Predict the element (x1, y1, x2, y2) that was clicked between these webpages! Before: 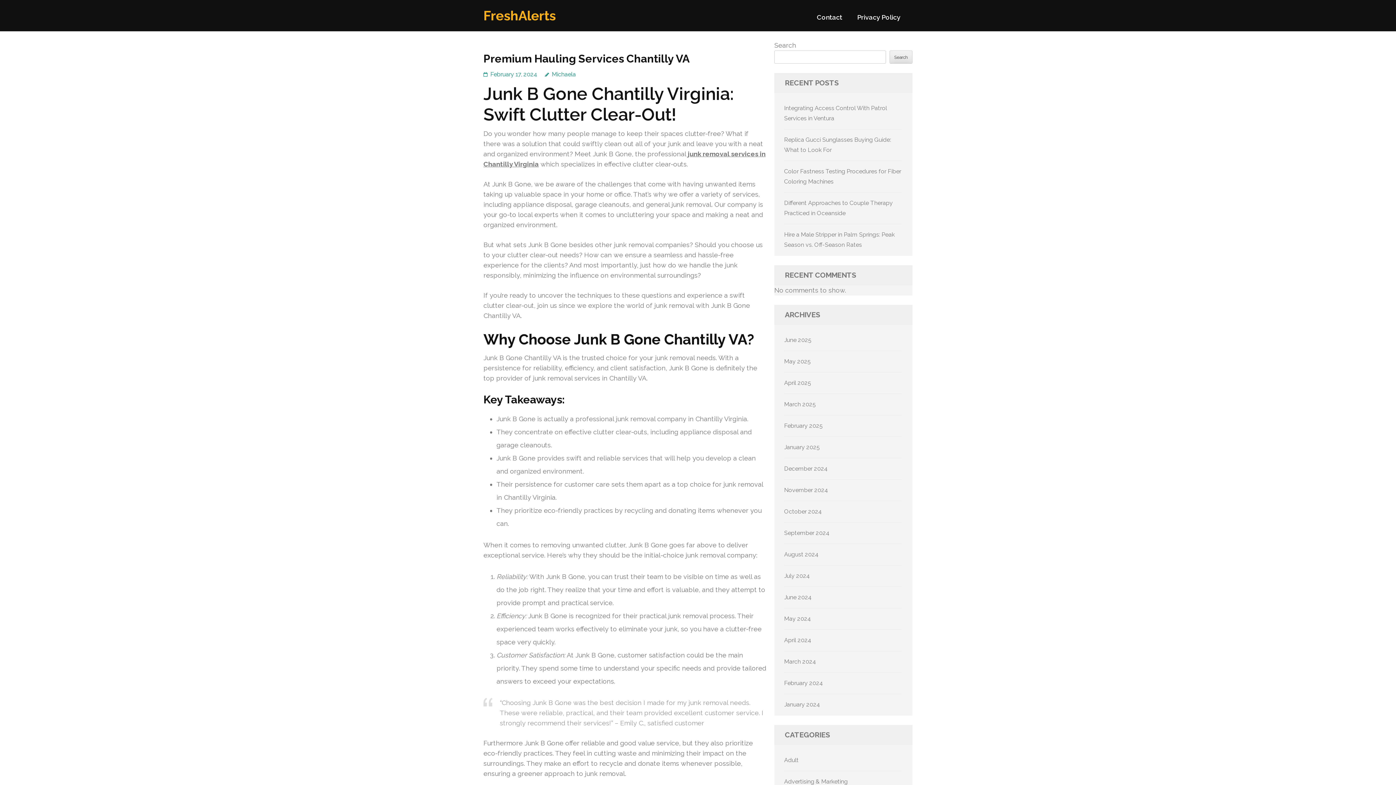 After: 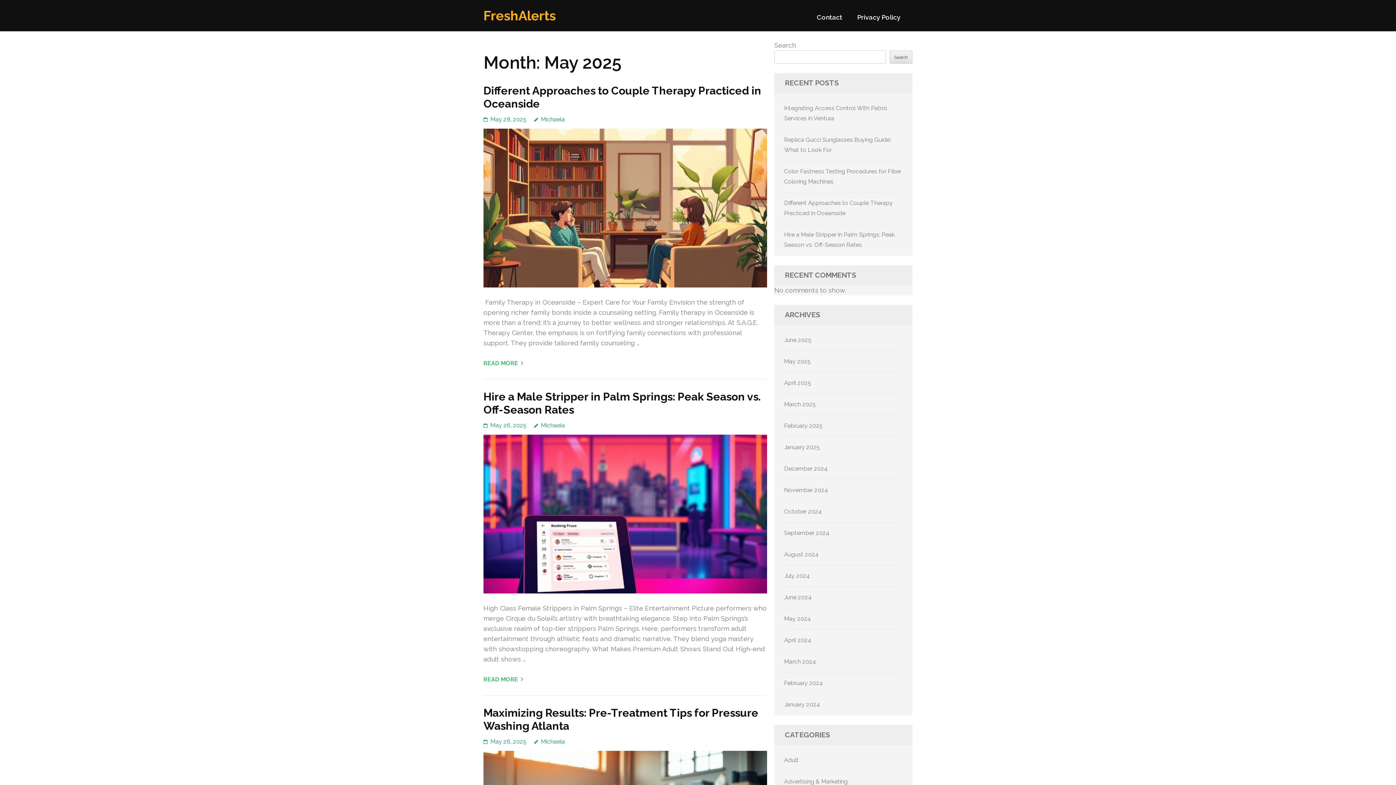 Action: bbox: (784, 358, 810, 365) label: May 2025